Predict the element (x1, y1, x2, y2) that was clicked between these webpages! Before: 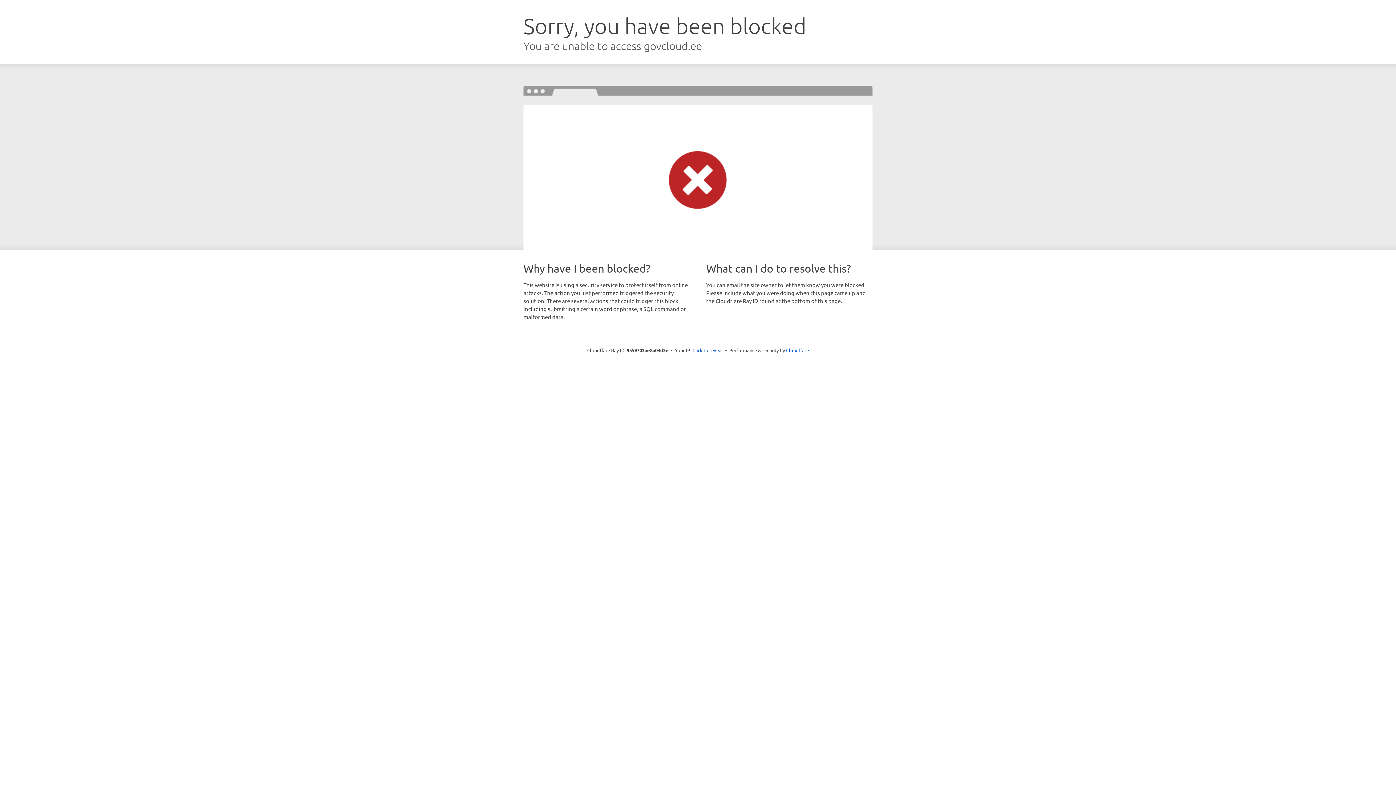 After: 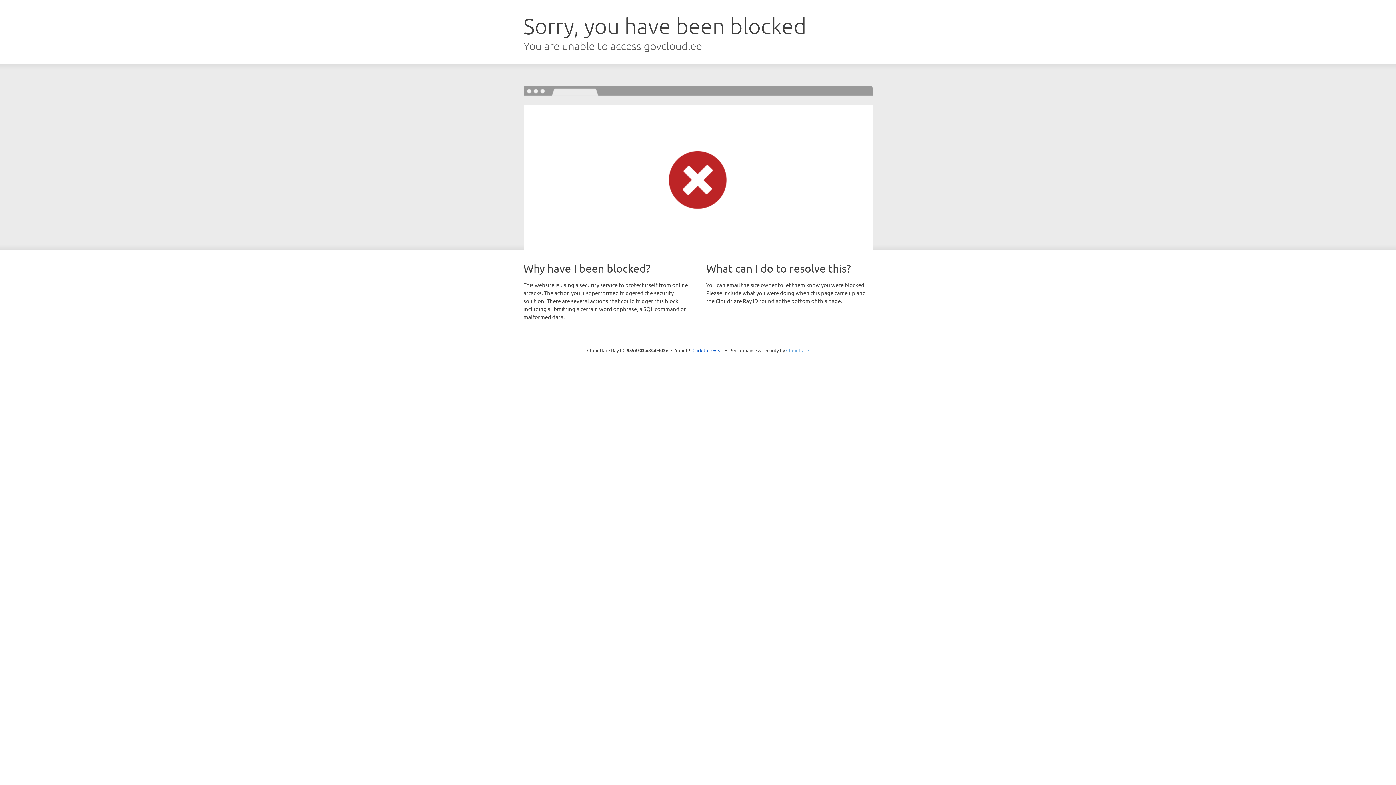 Action: bbox: (786, 347, 809, 353) label: Cloudflare